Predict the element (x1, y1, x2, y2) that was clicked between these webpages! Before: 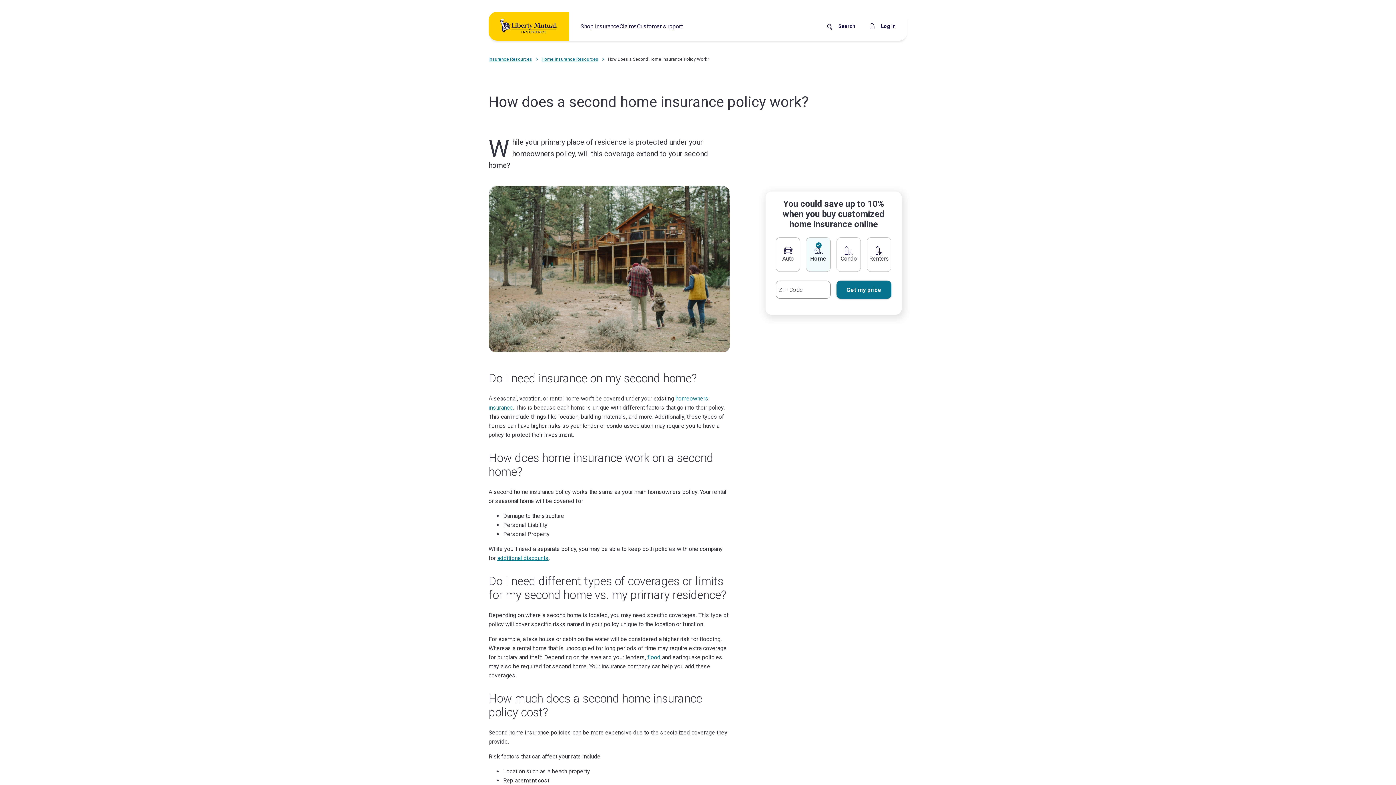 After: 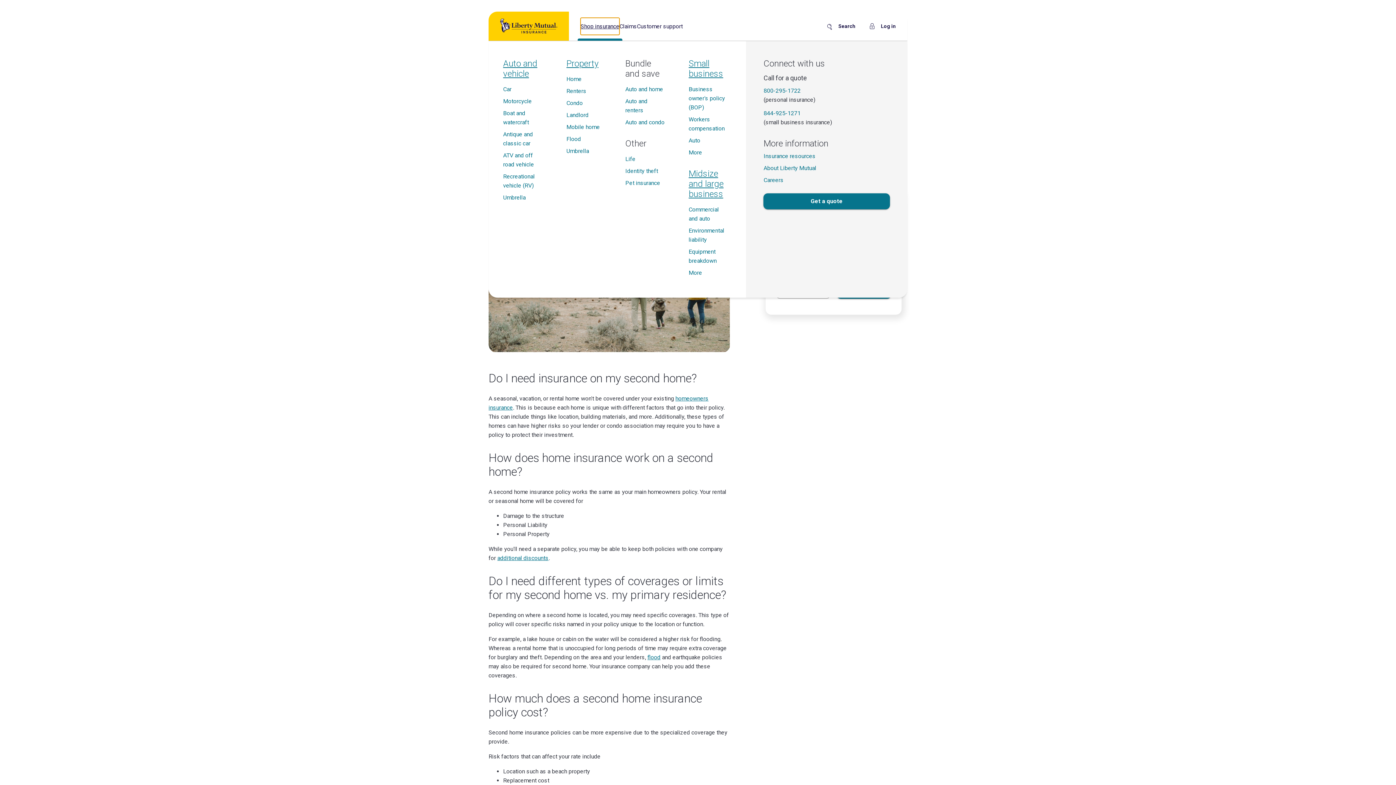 Action: bbox: (580, 17, 619, 34) label: Shop insurance